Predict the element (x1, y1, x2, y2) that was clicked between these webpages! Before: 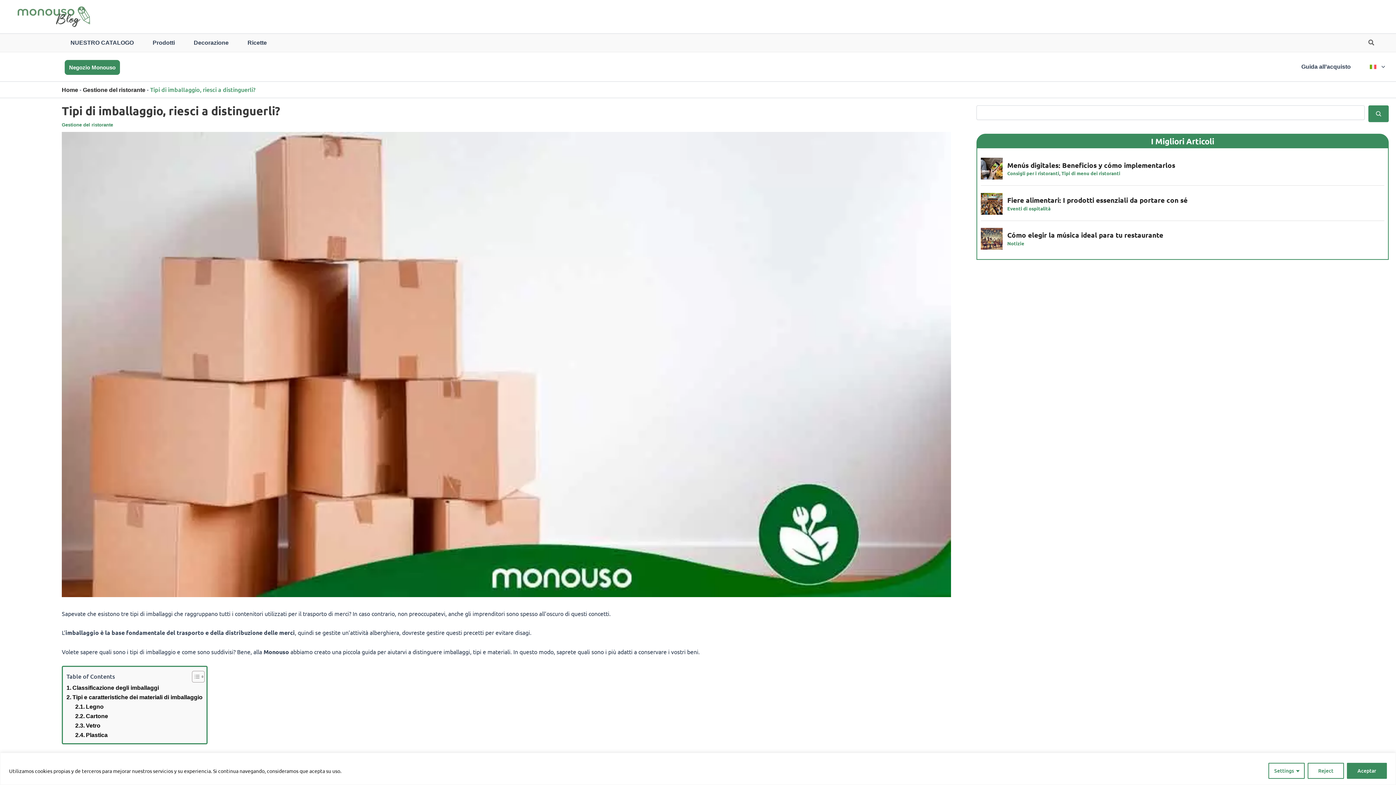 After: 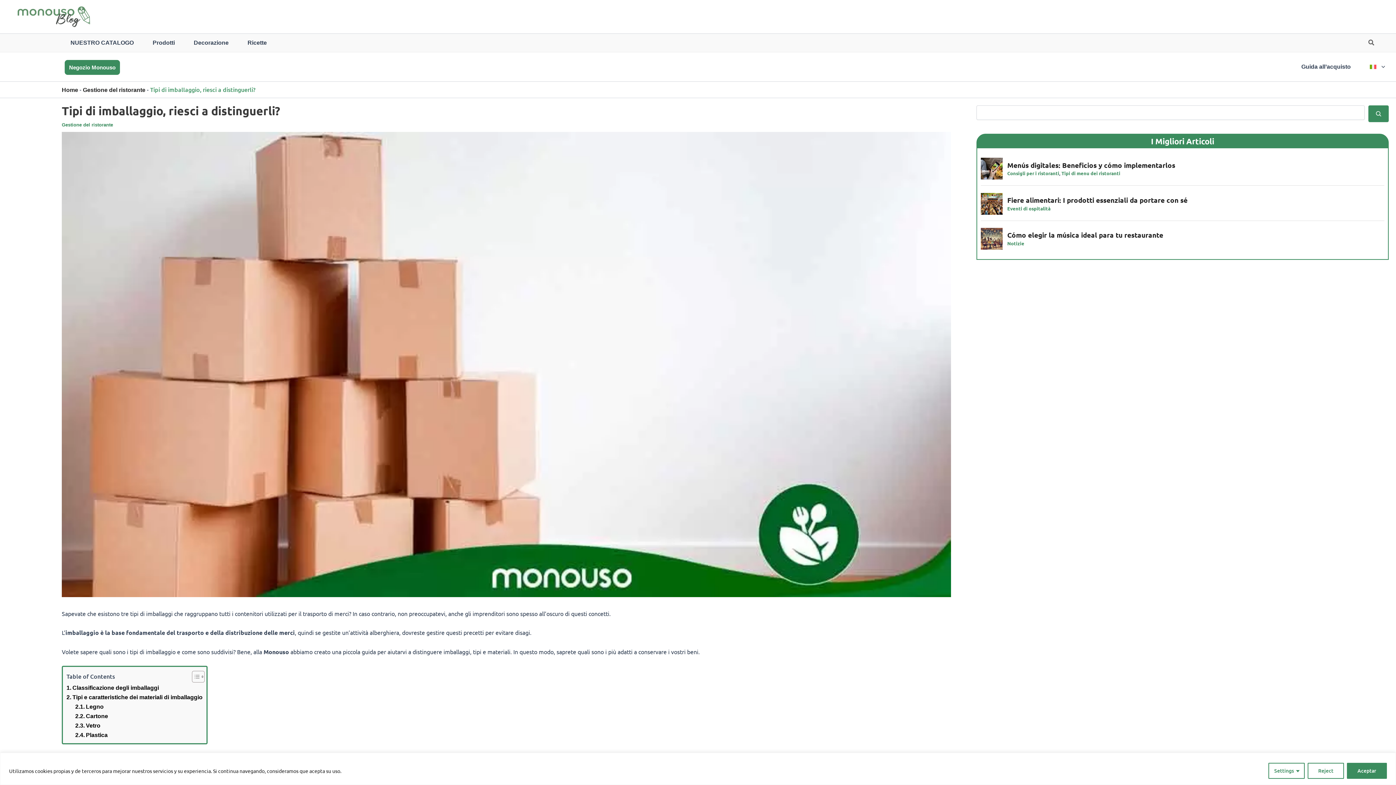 Action: bbox: (1368, 40, 1375, 47) label: Search icon link